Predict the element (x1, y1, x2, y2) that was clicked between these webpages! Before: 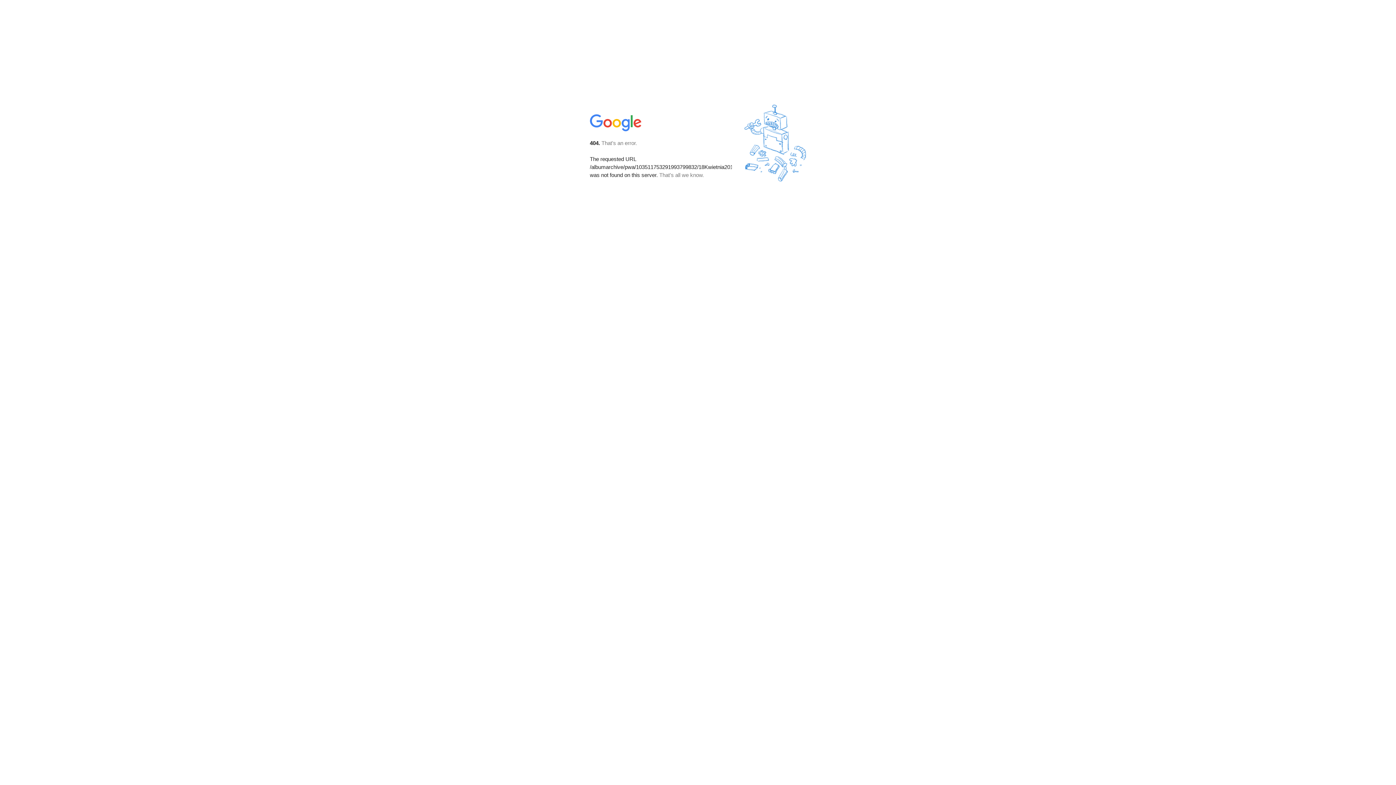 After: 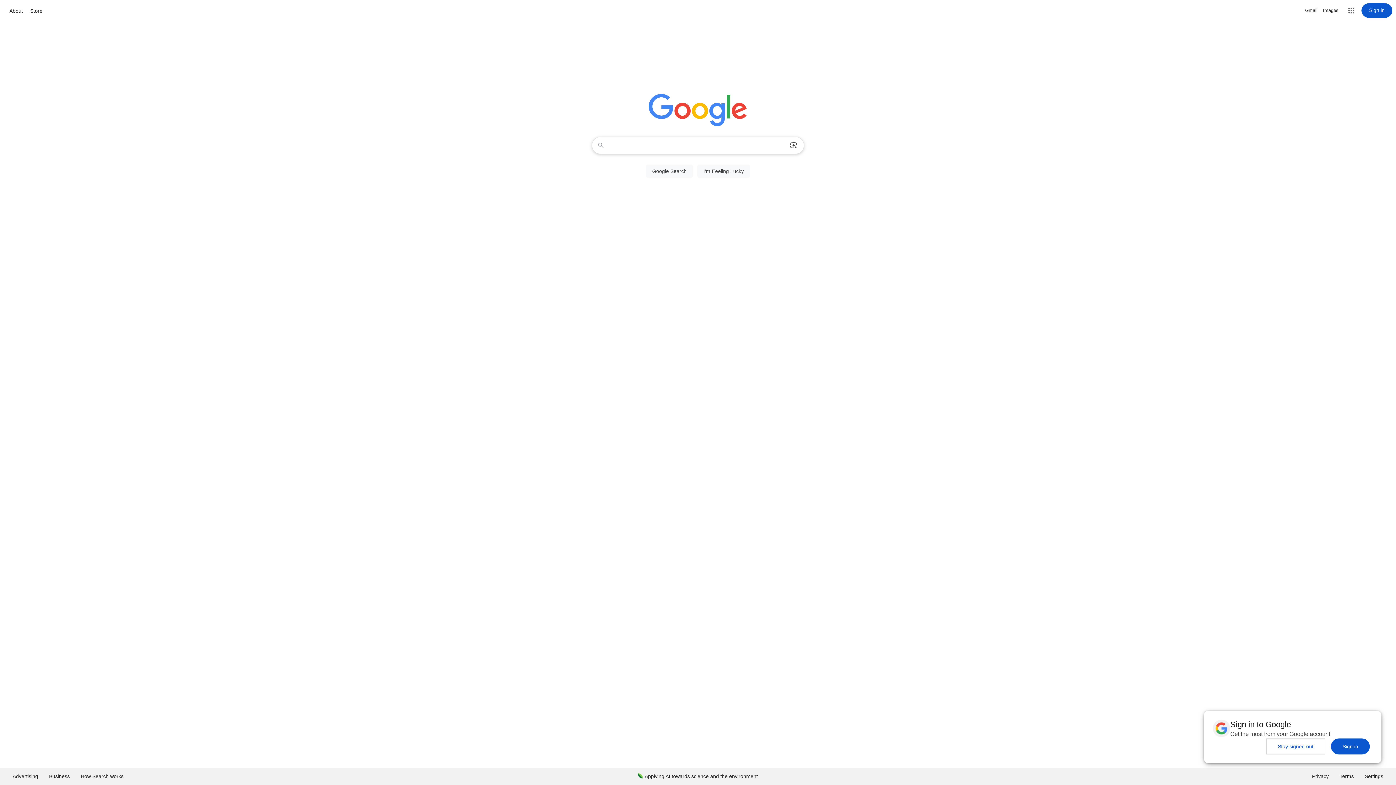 Action: bbox: (590, 127, 642, 134)